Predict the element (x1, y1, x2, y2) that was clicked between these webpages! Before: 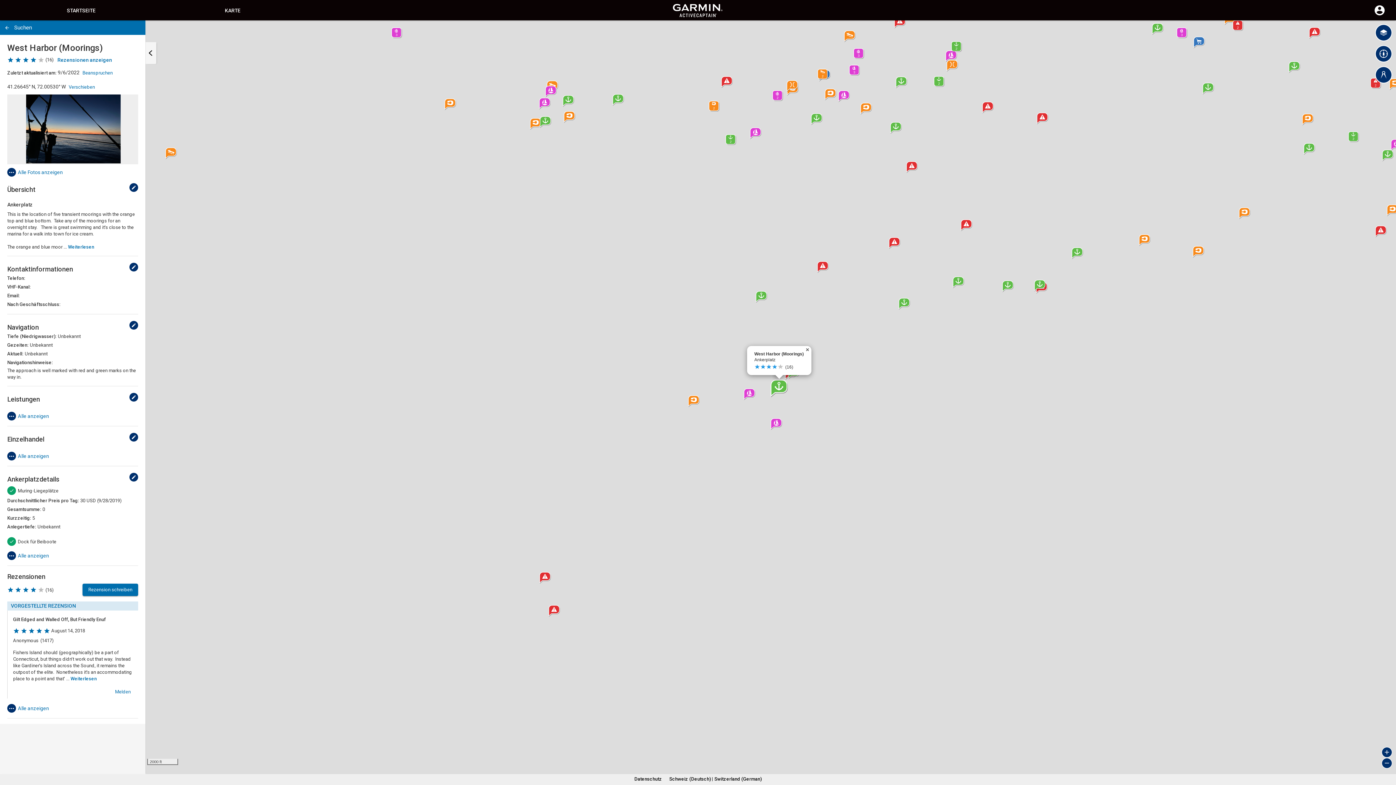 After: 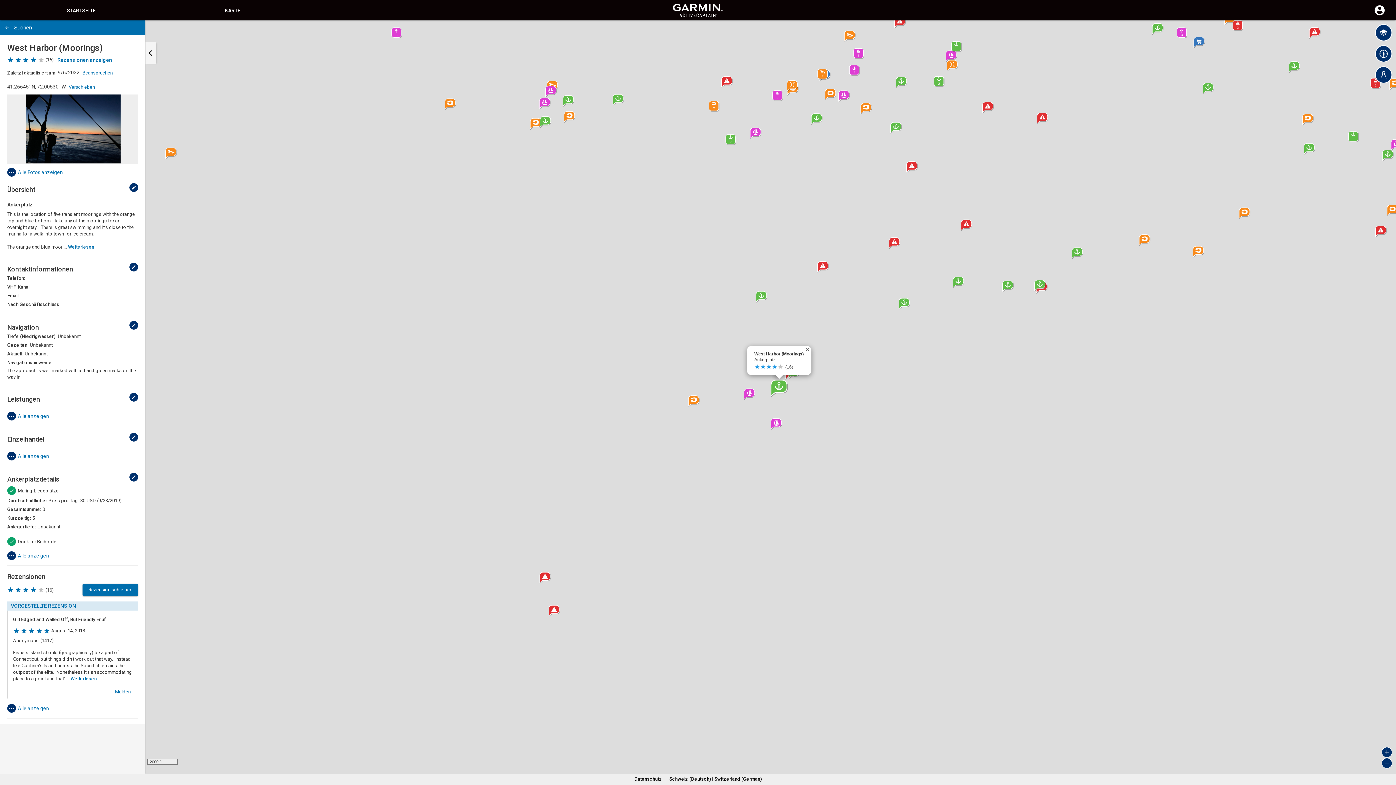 Action: bbox: (634, 776, 662, 782) label: Datenschutz